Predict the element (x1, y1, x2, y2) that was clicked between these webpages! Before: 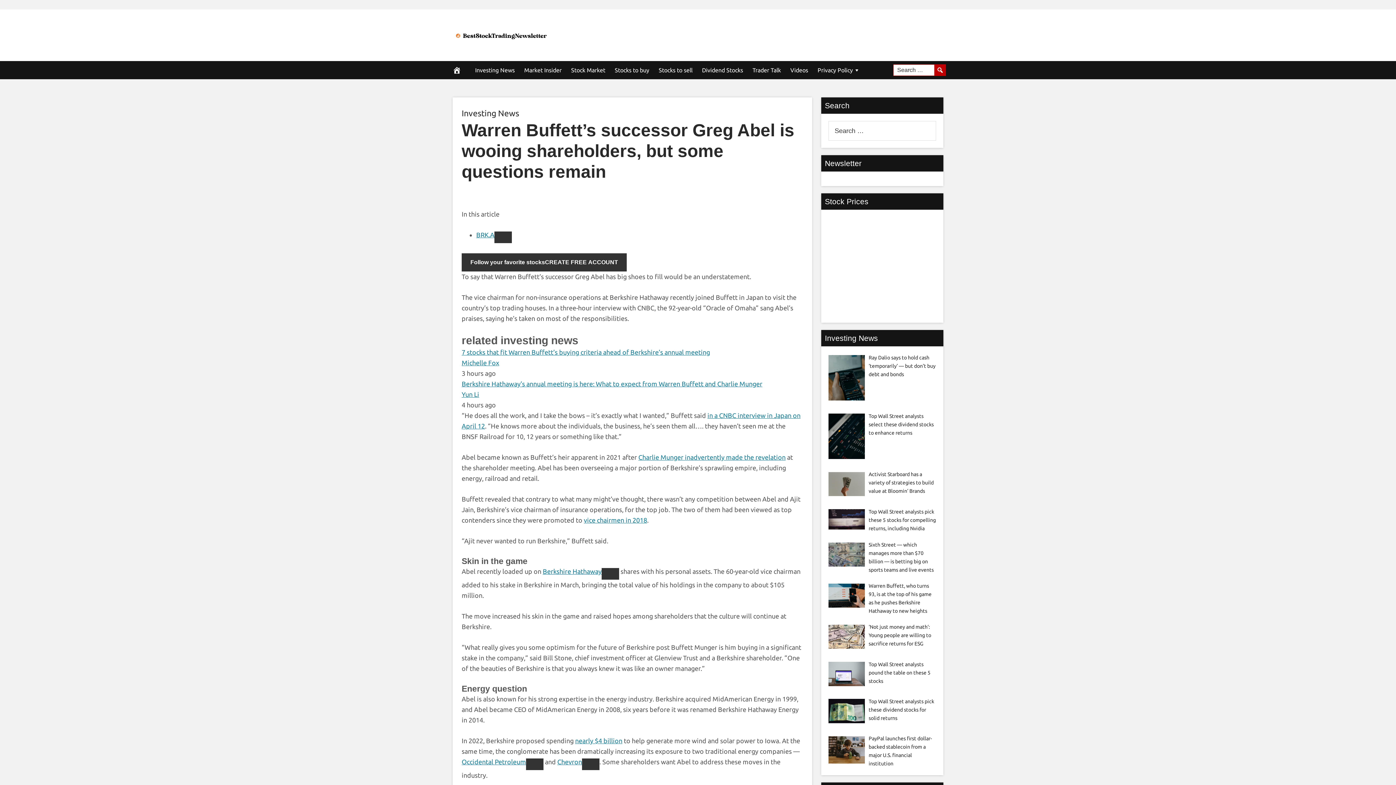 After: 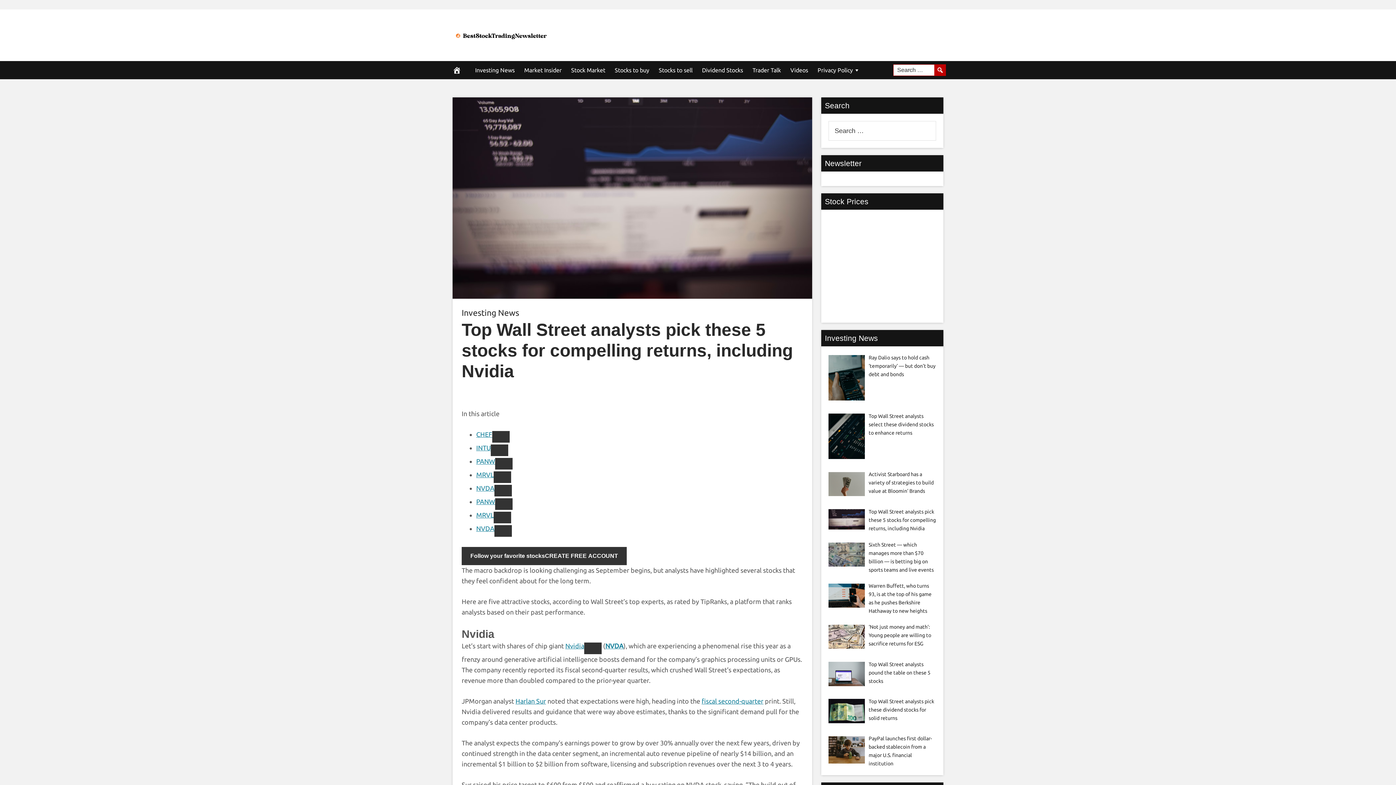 Action: bbox: (868, 508, 936, 531) label: Top Wall Street analysts pick these 5 stocks for compelling returns, including Nvidia